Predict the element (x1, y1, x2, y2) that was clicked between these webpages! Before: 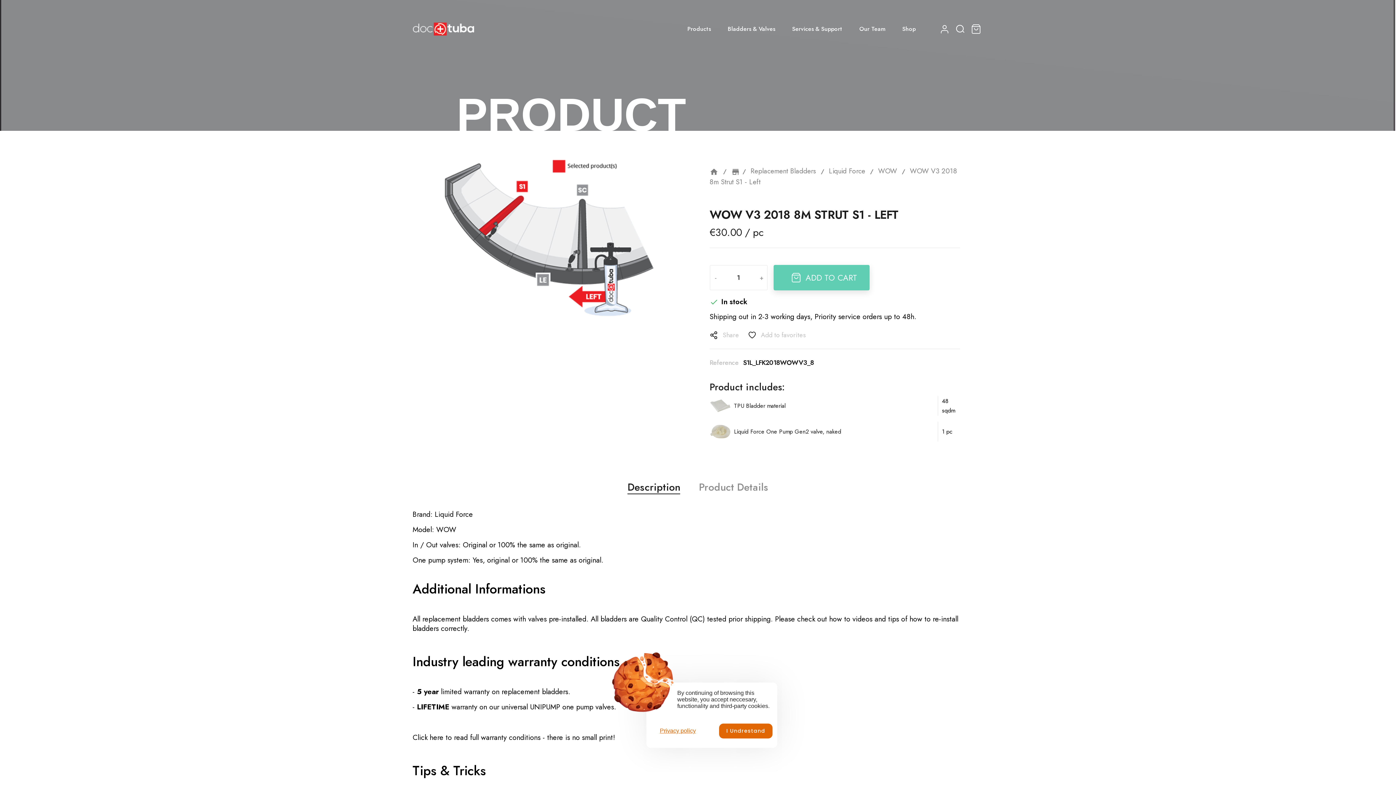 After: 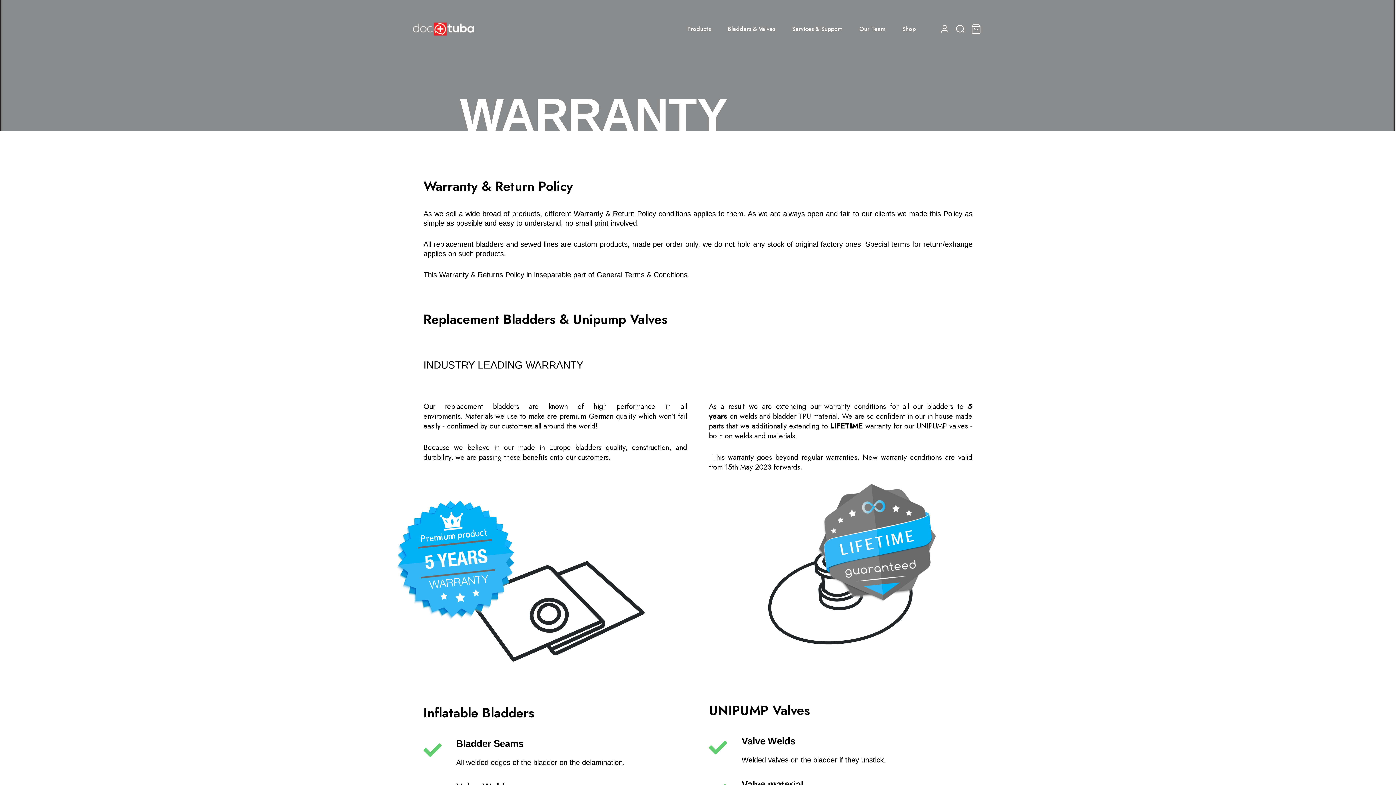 Action: bbox: (412, 732, 540, 743) label: Click here to read full warranty conditions